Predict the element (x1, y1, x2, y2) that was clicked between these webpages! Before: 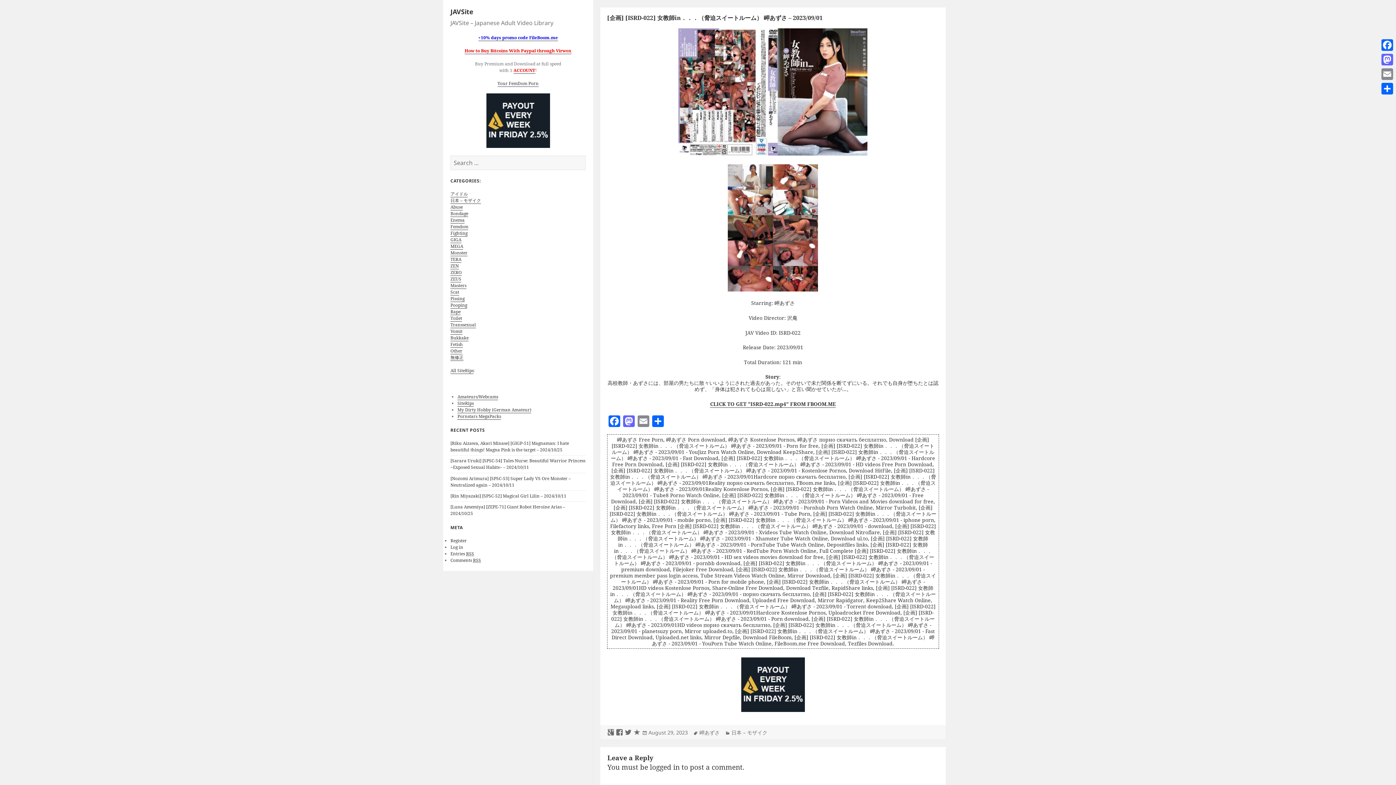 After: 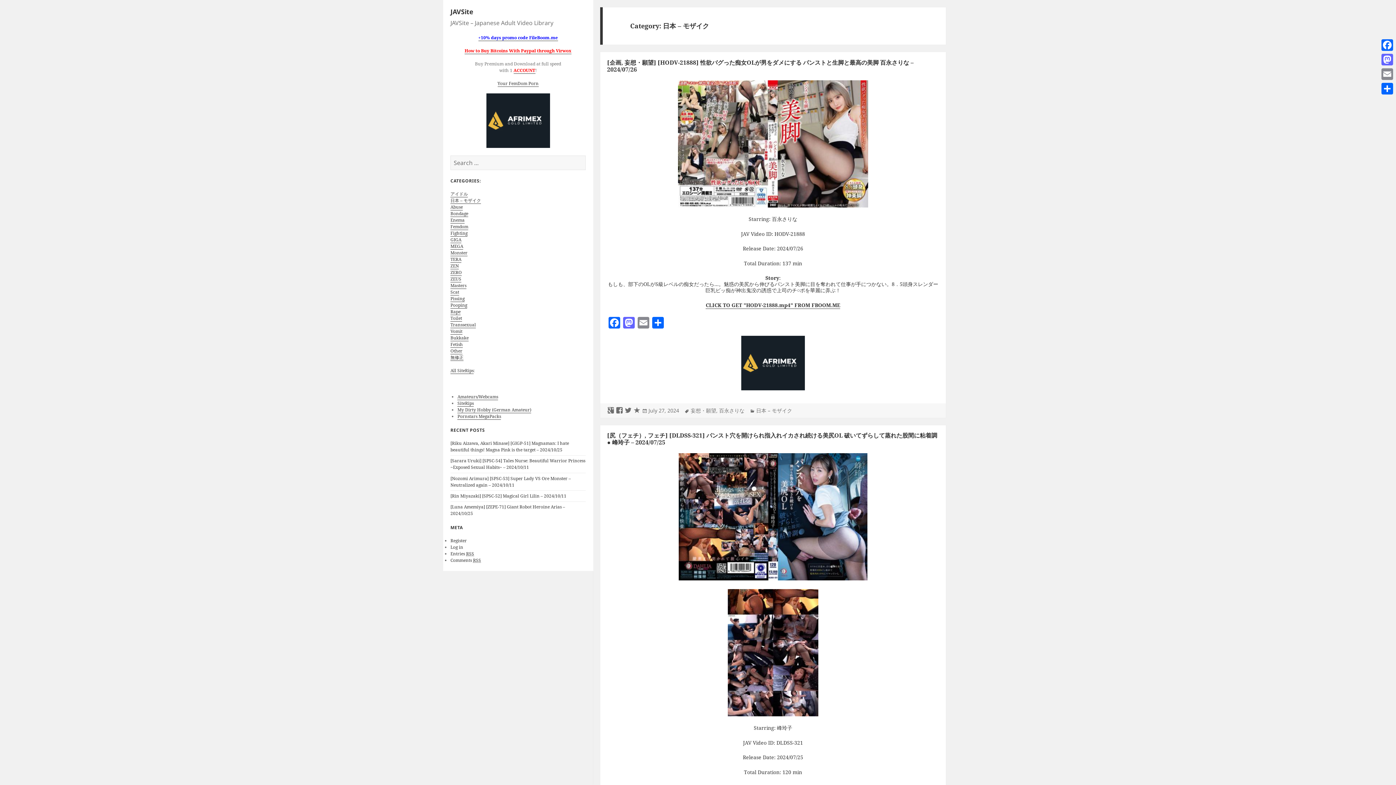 Action: bbox: (450, 197, 481, 203) label: 日本 – モザイク